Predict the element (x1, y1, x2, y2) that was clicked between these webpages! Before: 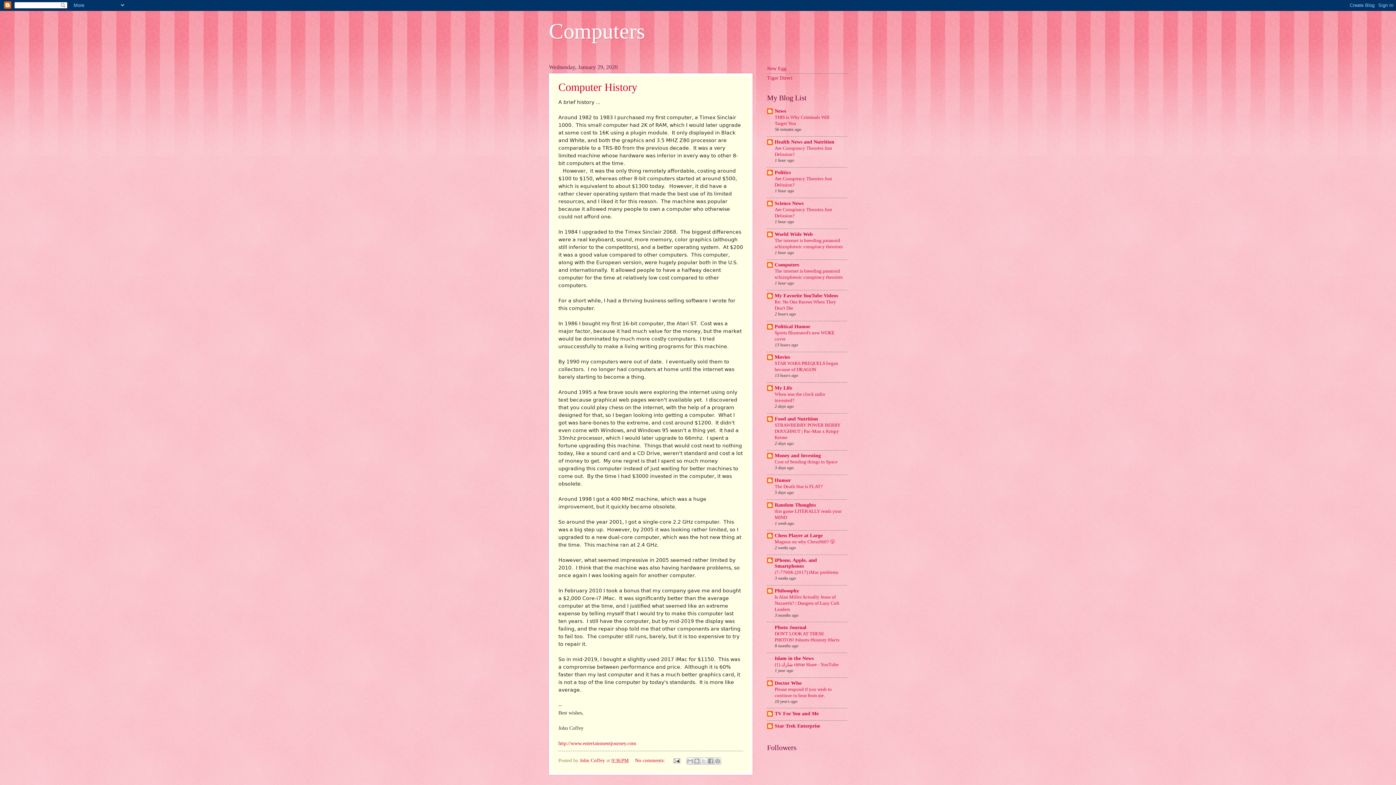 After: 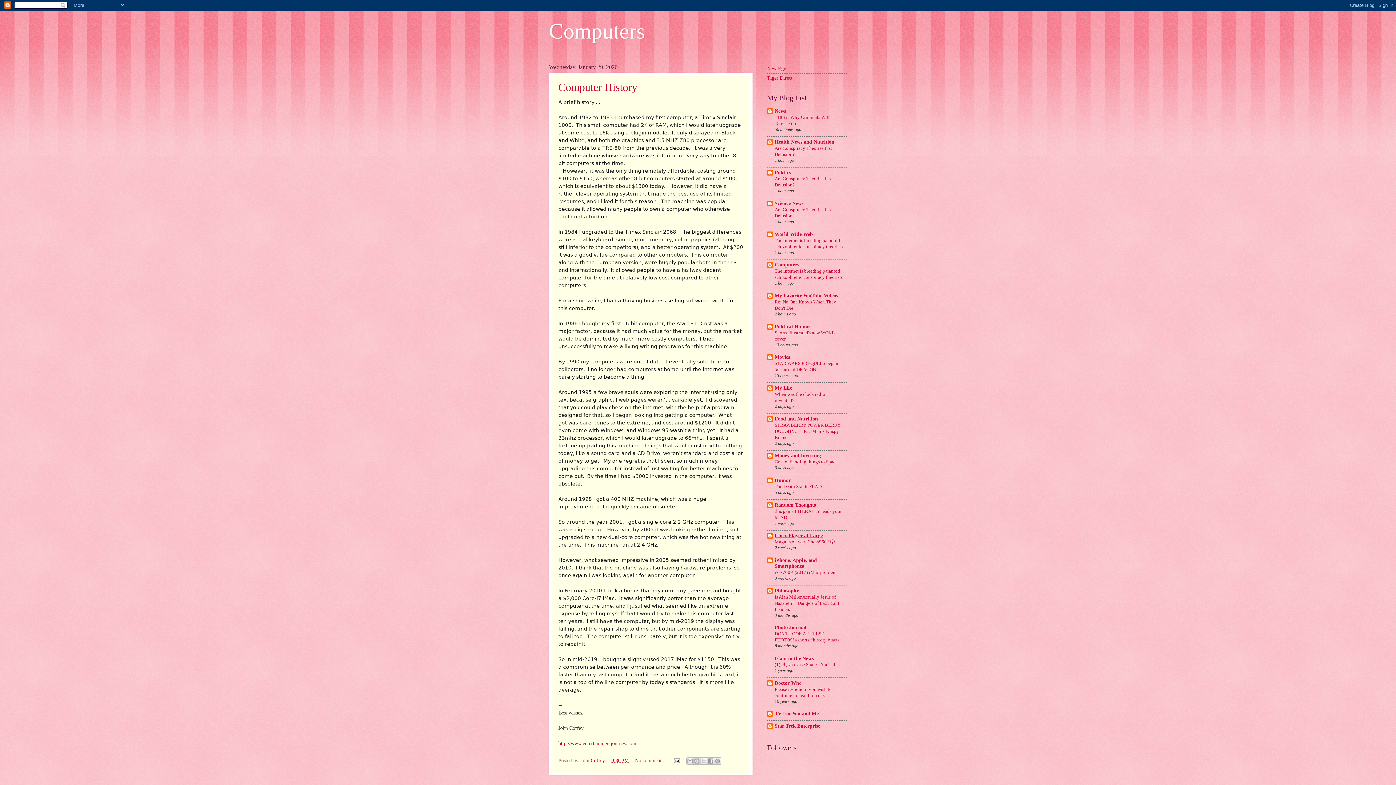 Action: label: Chess Player at Large bbox: (774, 533, 822, 538)